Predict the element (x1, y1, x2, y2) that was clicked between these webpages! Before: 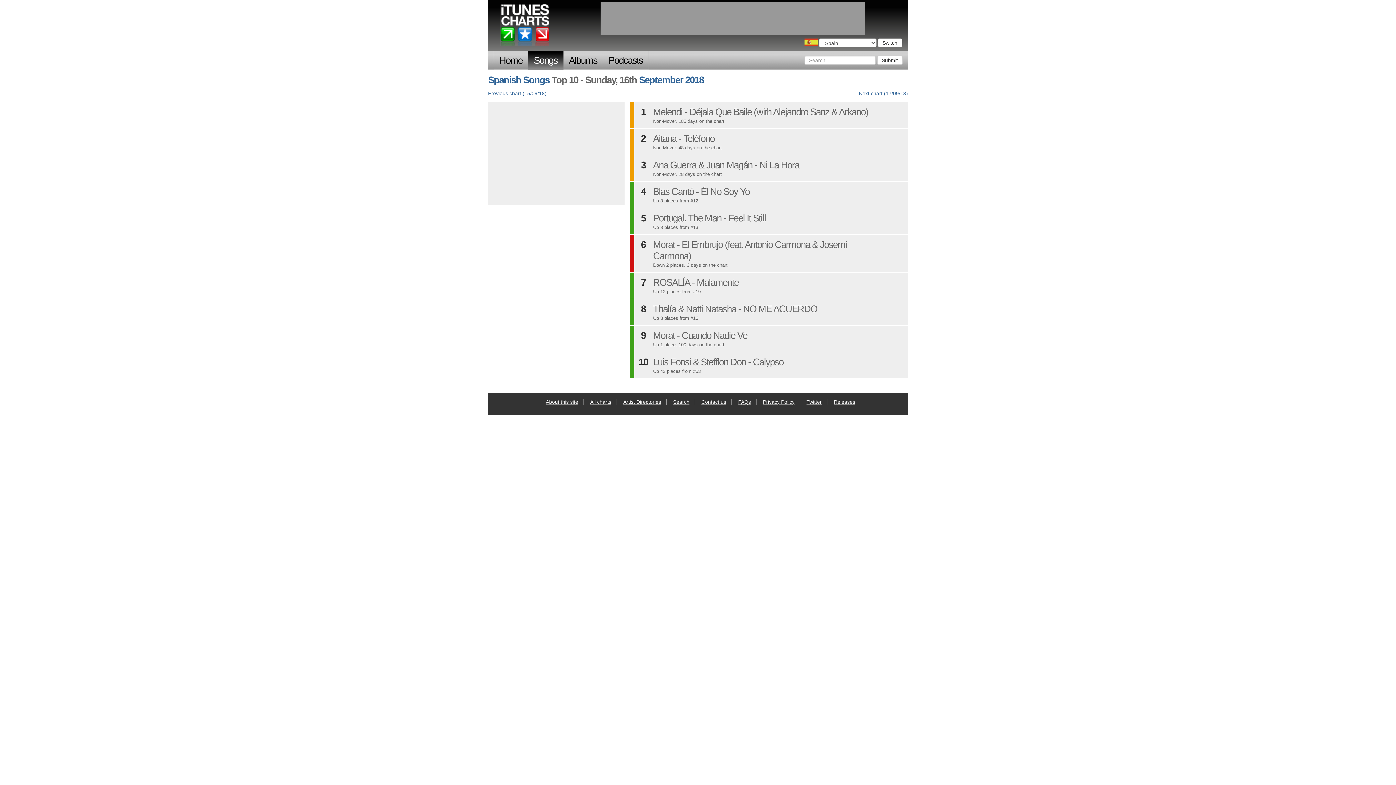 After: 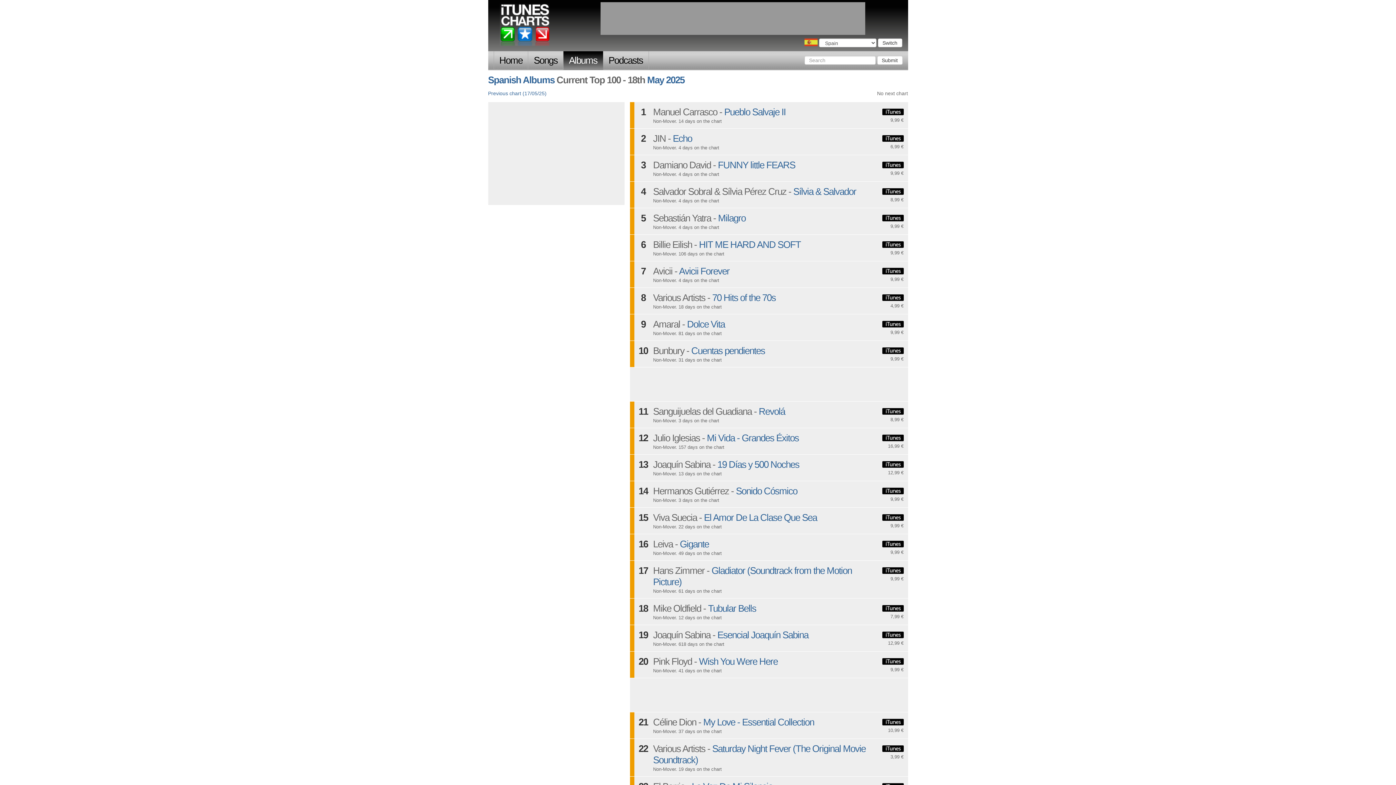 Action: label: Albums bbox: (563, 51, 603, 69)